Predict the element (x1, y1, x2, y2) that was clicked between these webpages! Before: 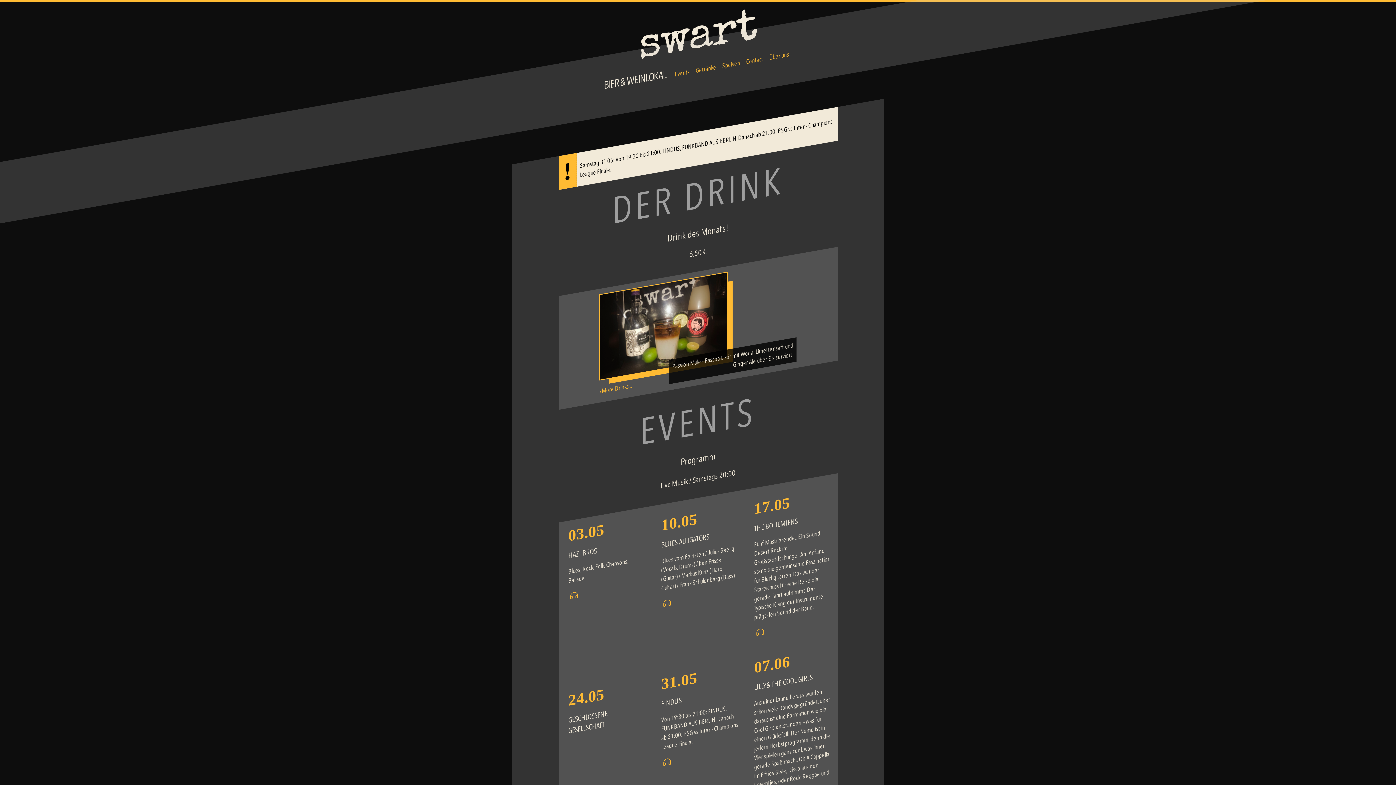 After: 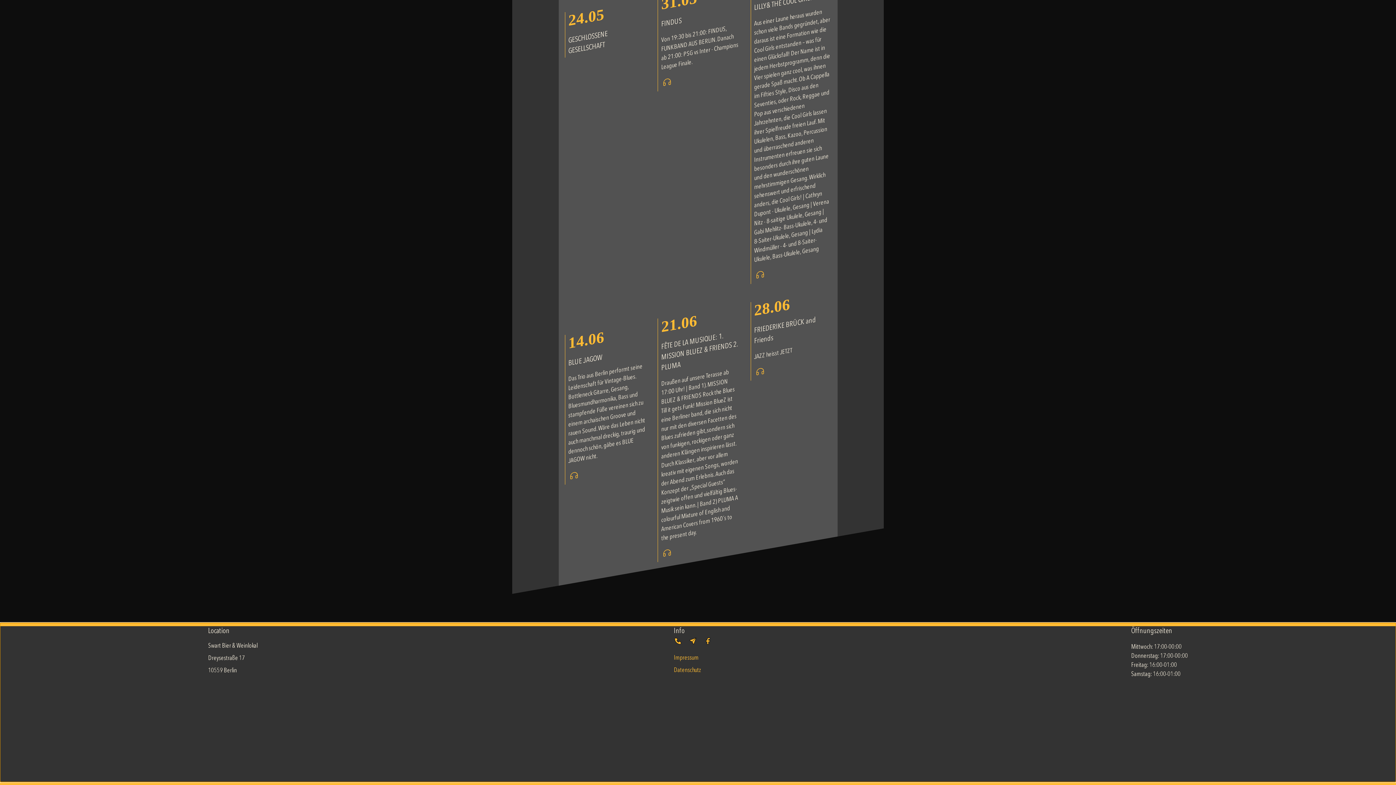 Action: bbox: (743, 51, 766, 70) label: Contact